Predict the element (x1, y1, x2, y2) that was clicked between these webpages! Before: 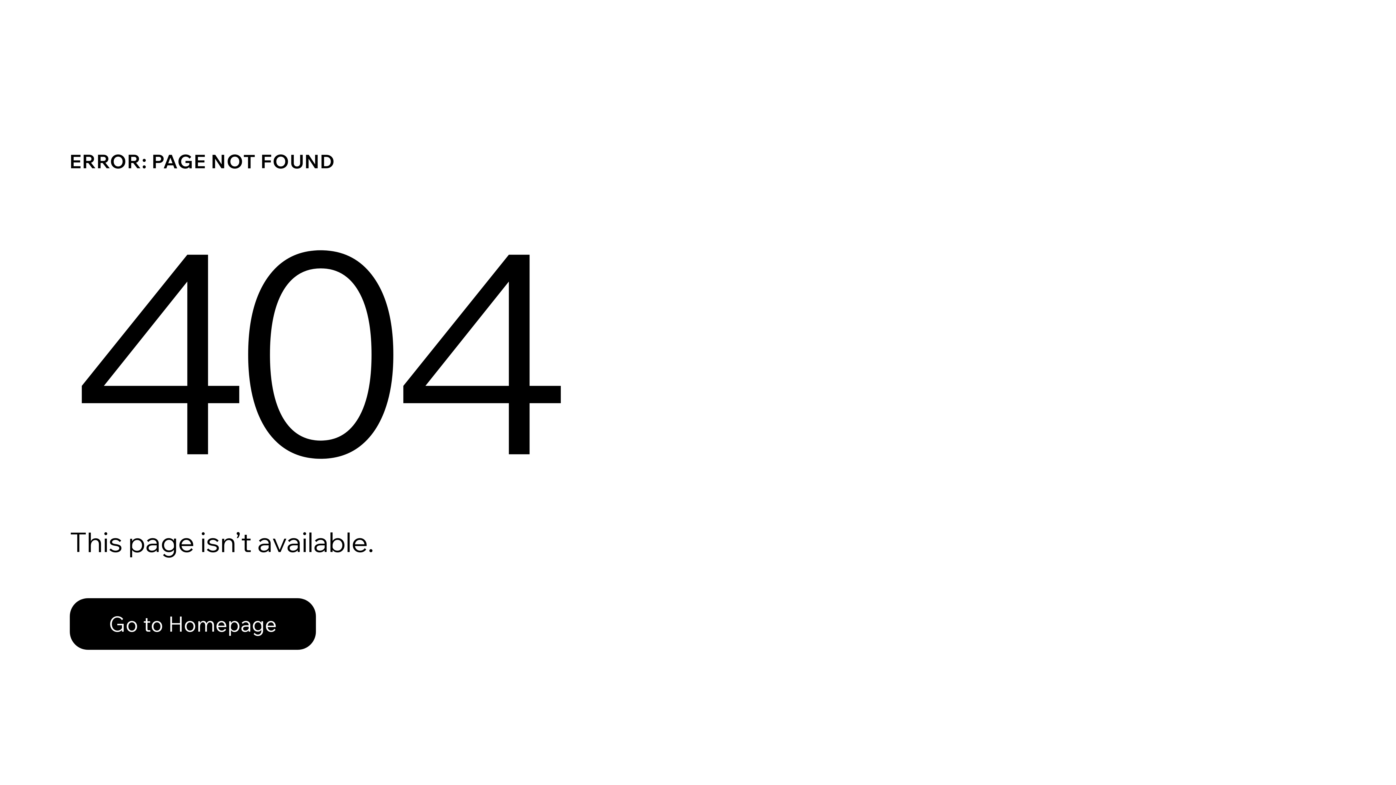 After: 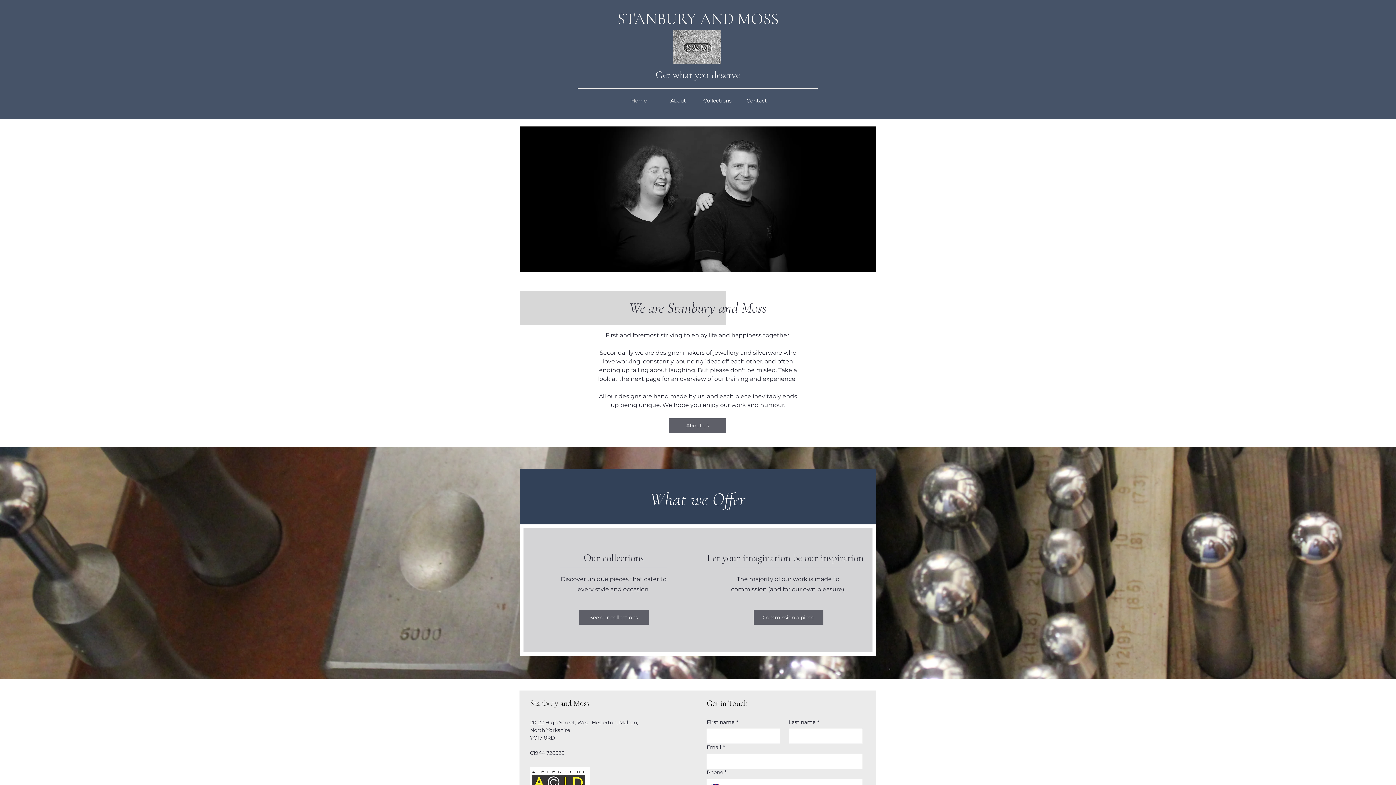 Action: label: Go to Homepage bbox: (69, 598, 316, 650)